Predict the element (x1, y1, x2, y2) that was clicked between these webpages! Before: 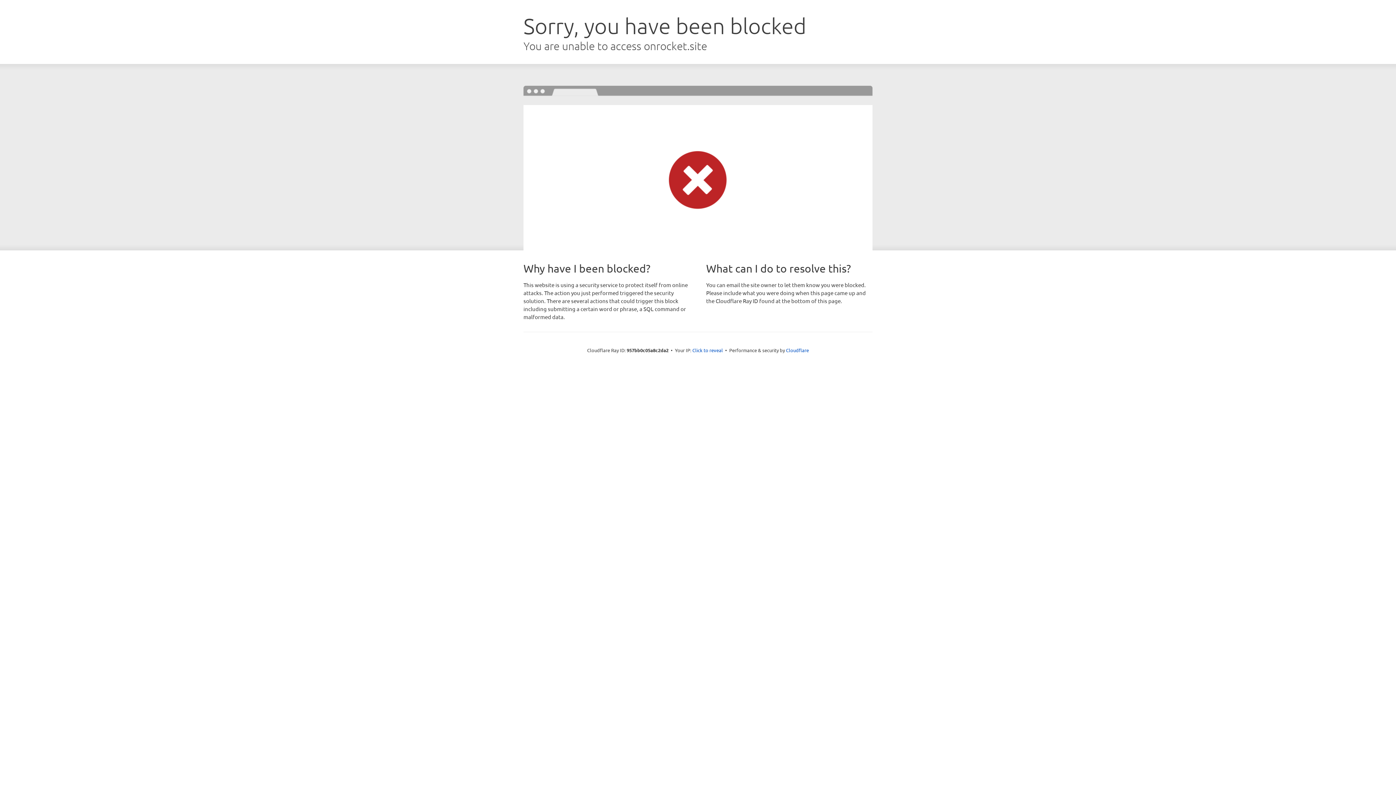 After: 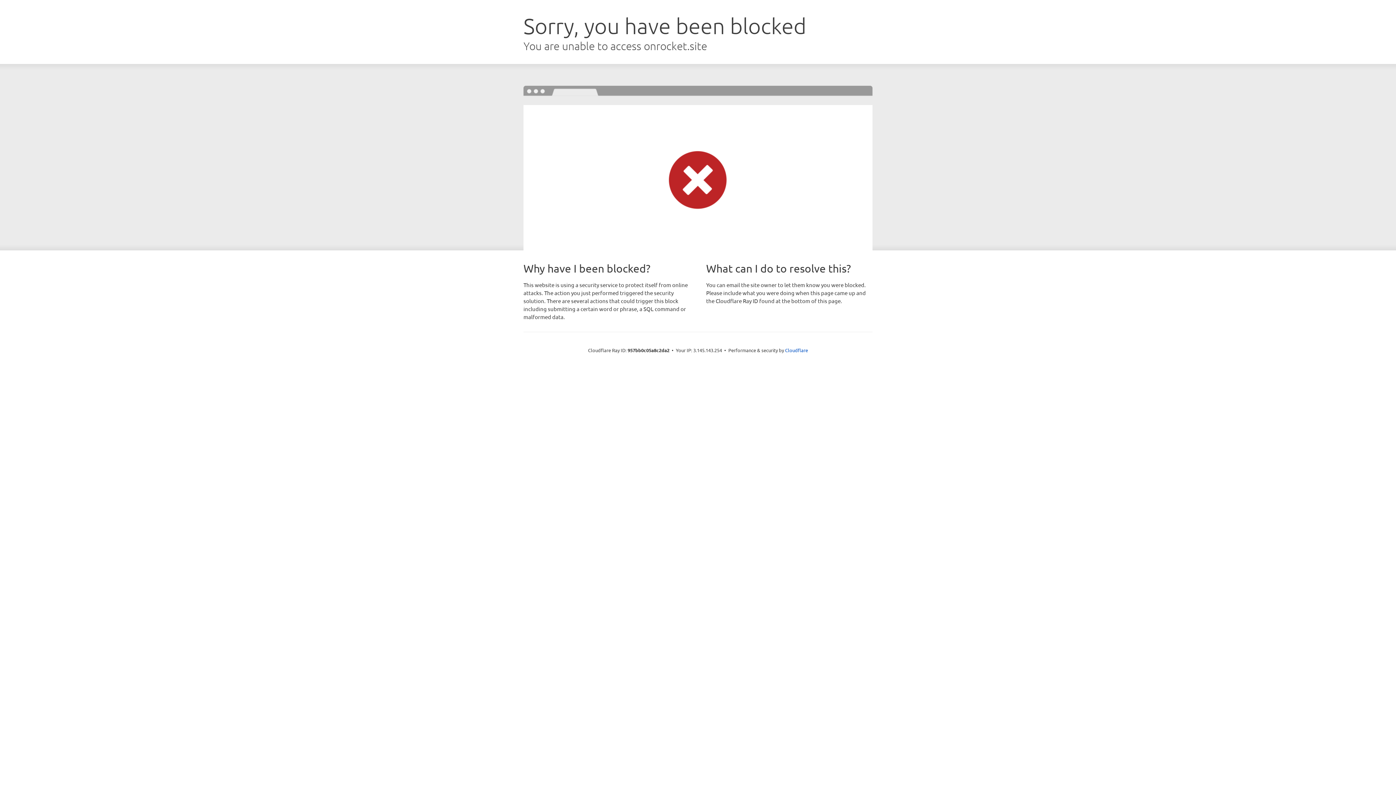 Action: bbox: (692, 346, 723, 353) label: Click to reveal